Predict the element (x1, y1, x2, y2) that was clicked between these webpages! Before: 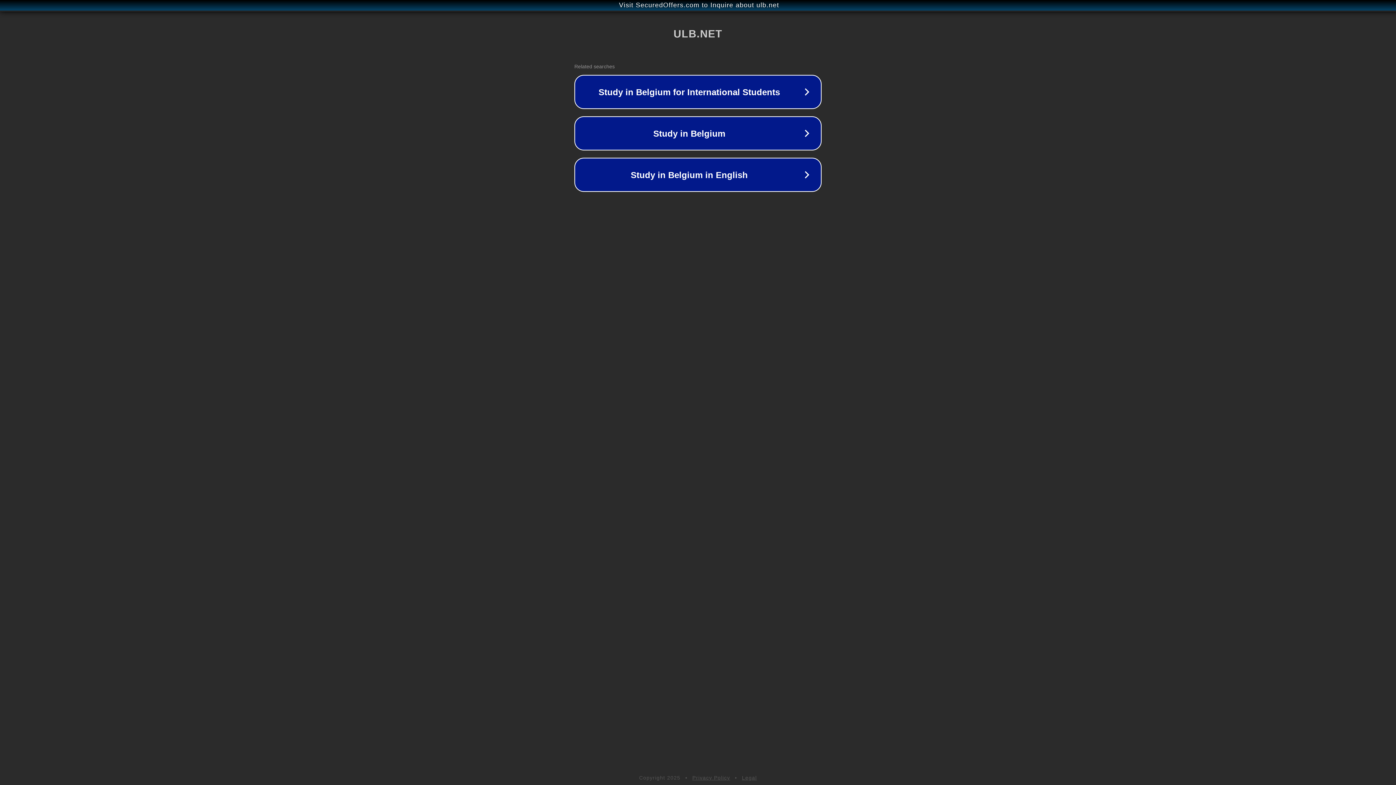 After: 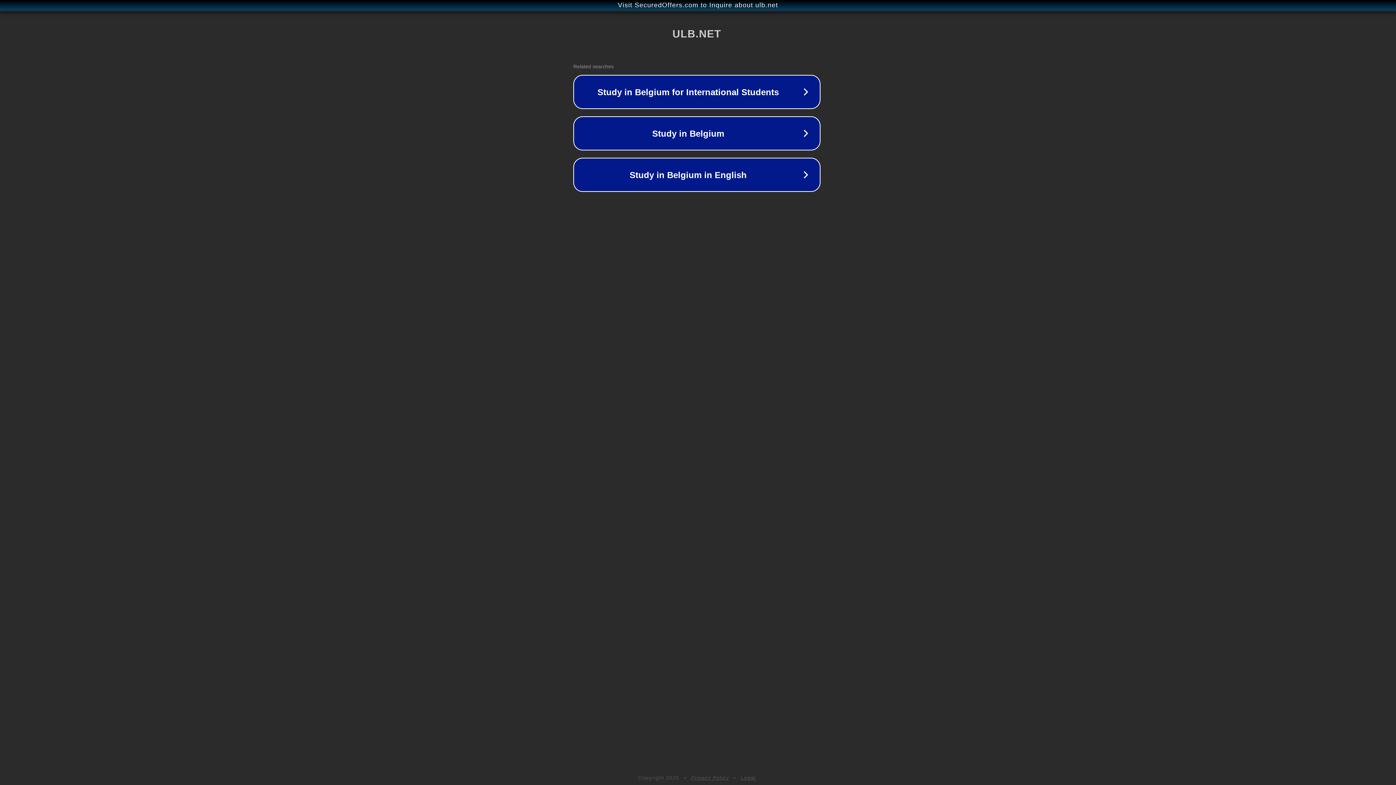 Action: bbox: (1, 1, 1397, 9) label: Visit SecuredOffers.com to Inquire about ulb.net